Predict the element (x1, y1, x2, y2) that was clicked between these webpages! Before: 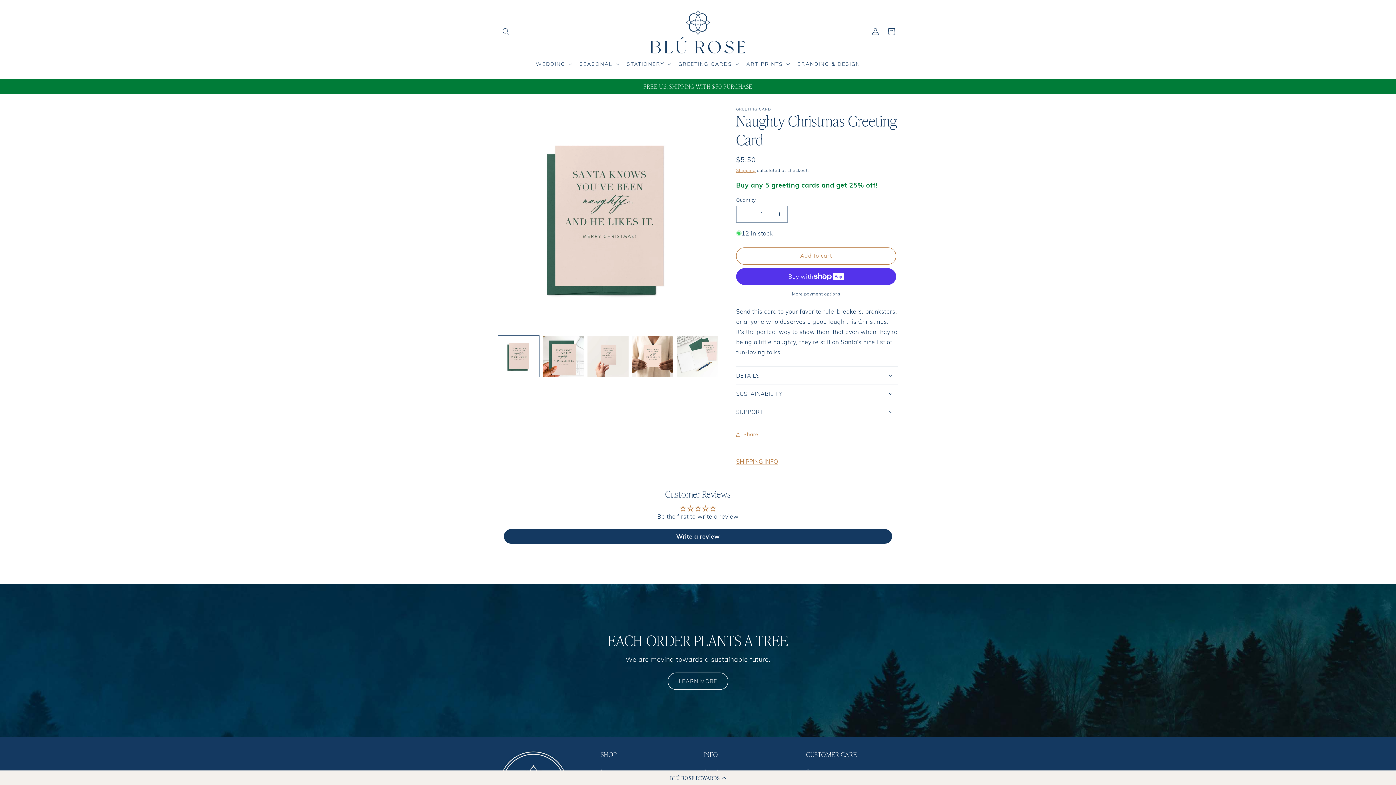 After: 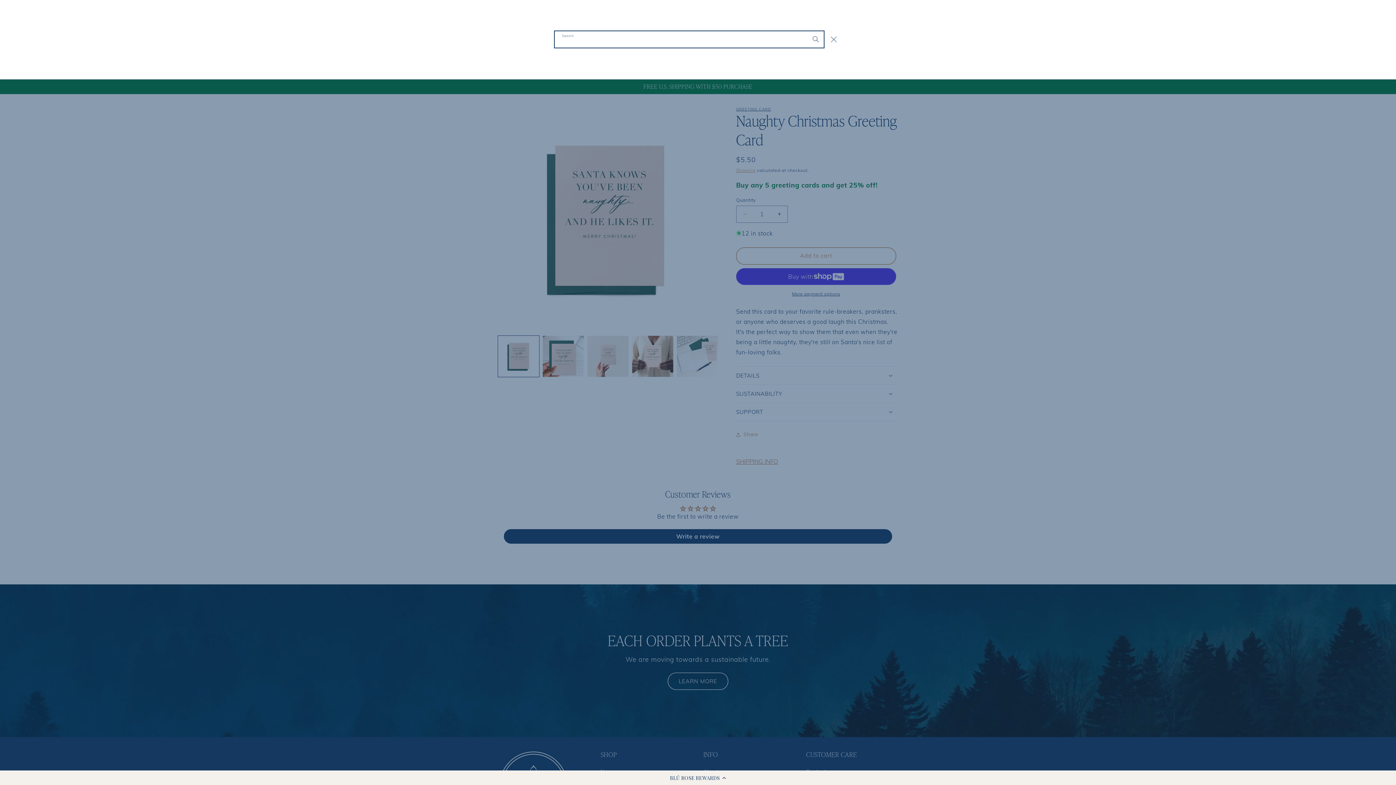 Action: label: Search bbox: (498, 23, 514, 39)